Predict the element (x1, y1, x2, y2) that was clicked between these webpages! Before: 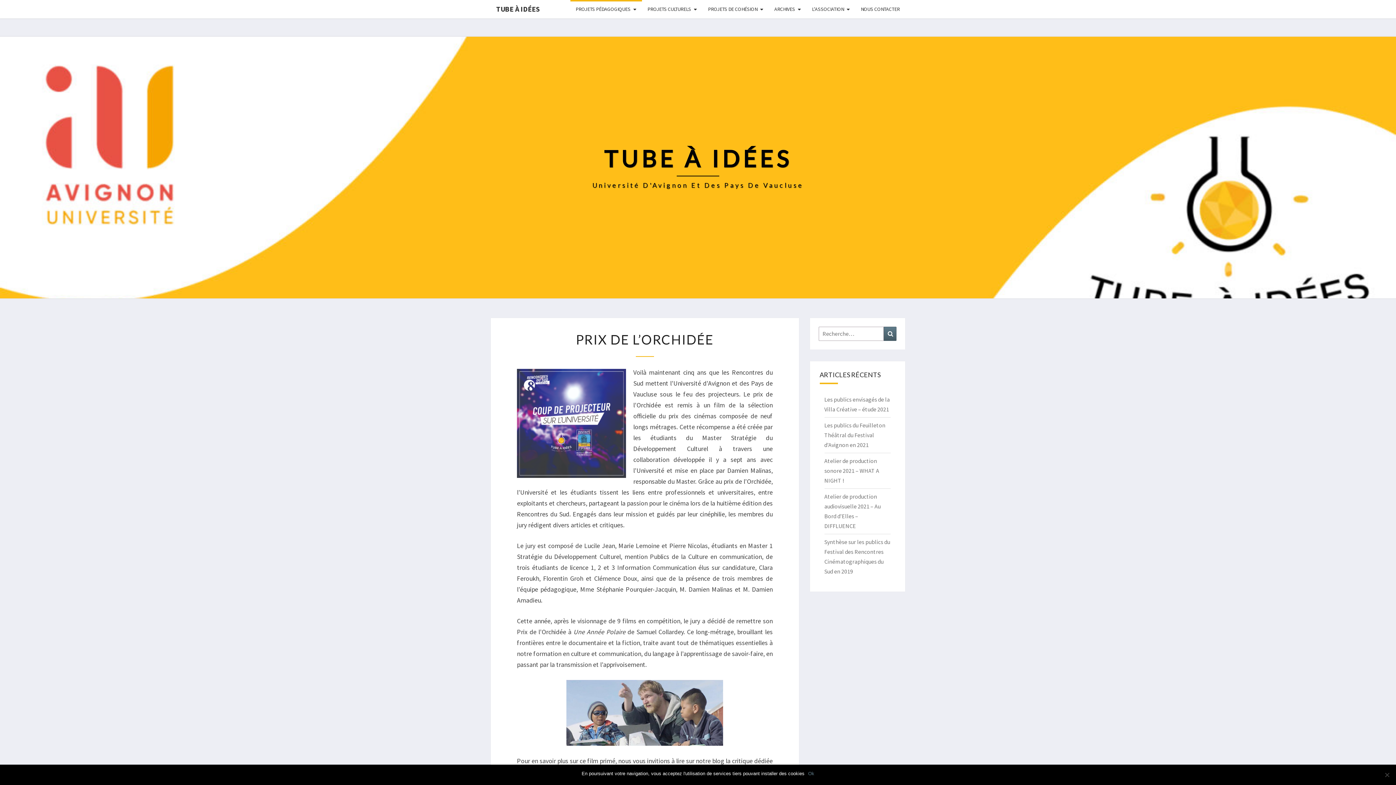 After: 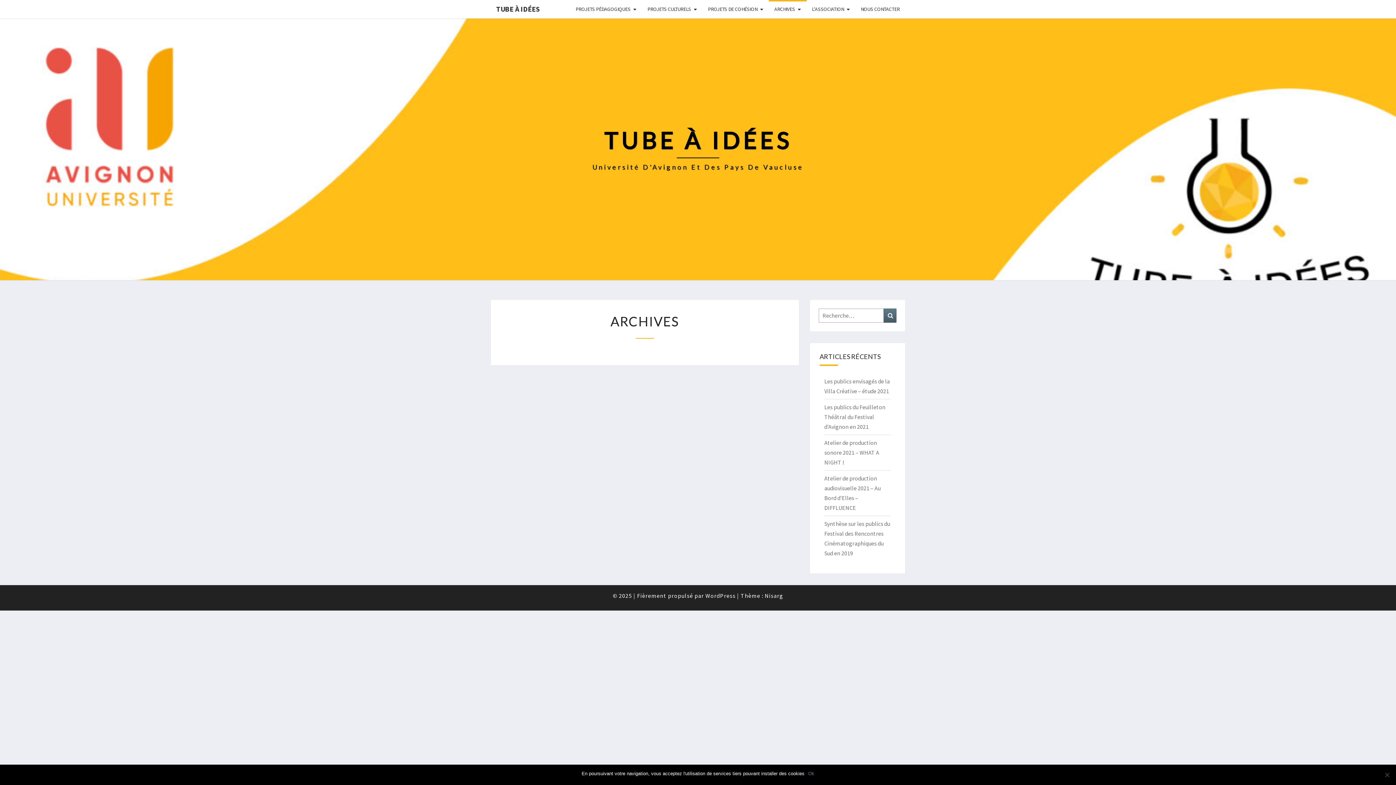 Action: bbox: (769, 0, 806, 18) label: ARCHIVES